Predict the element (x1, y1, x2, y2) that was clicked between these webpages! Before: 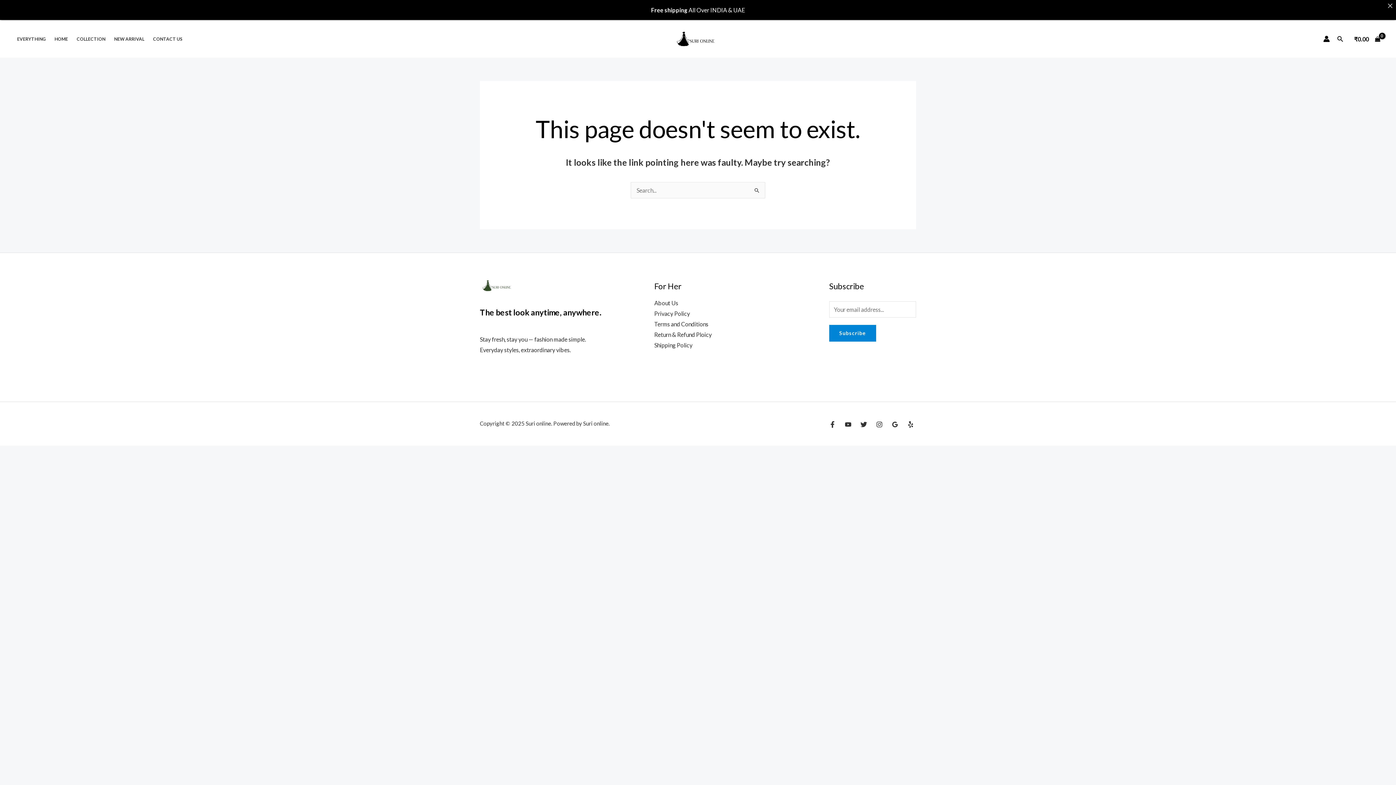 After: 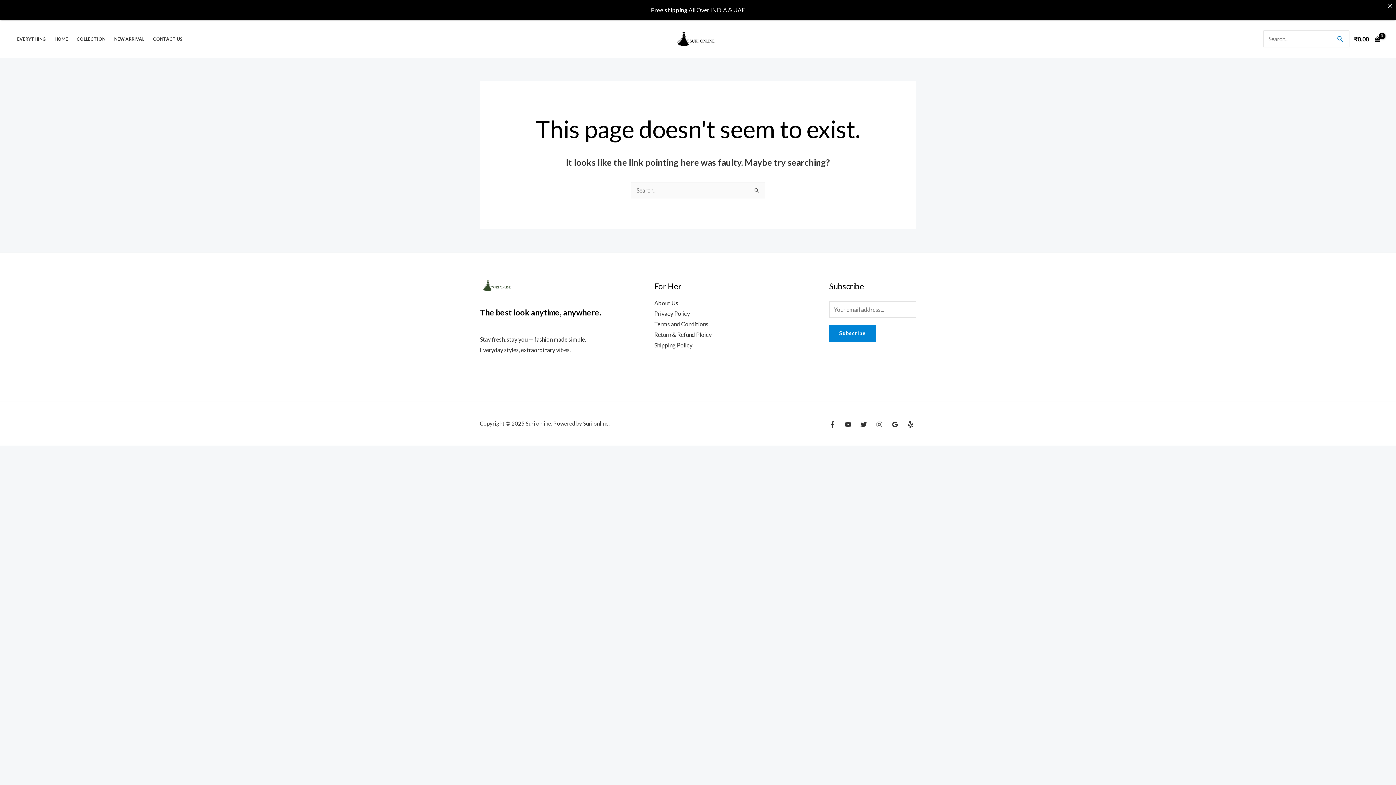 Action: label: Search icon link bbox: (1337, 34, 1344, 43)